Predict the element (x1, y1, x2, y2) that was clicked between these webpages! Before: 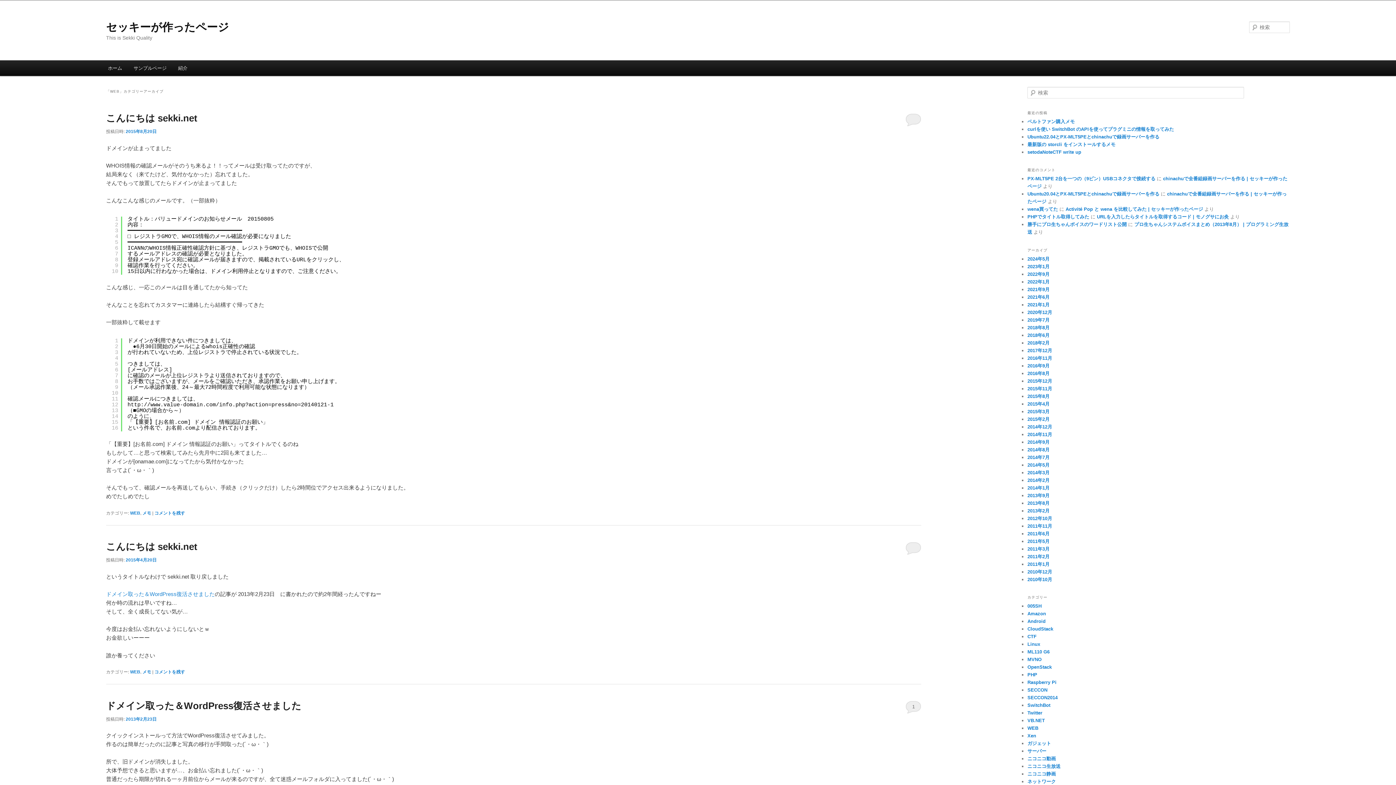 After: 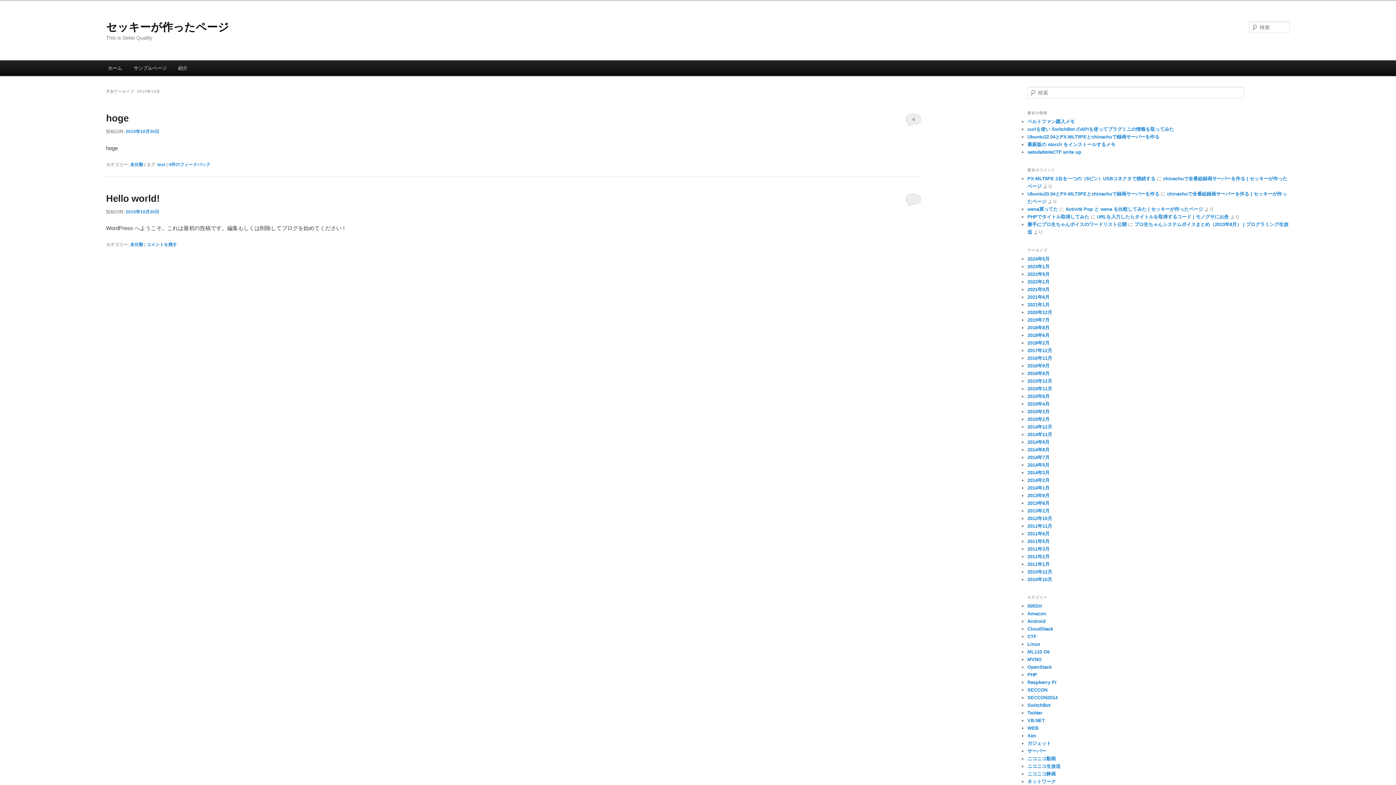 Action: label: 2010年10月 bbox: (1027, 576, 1052, 582)